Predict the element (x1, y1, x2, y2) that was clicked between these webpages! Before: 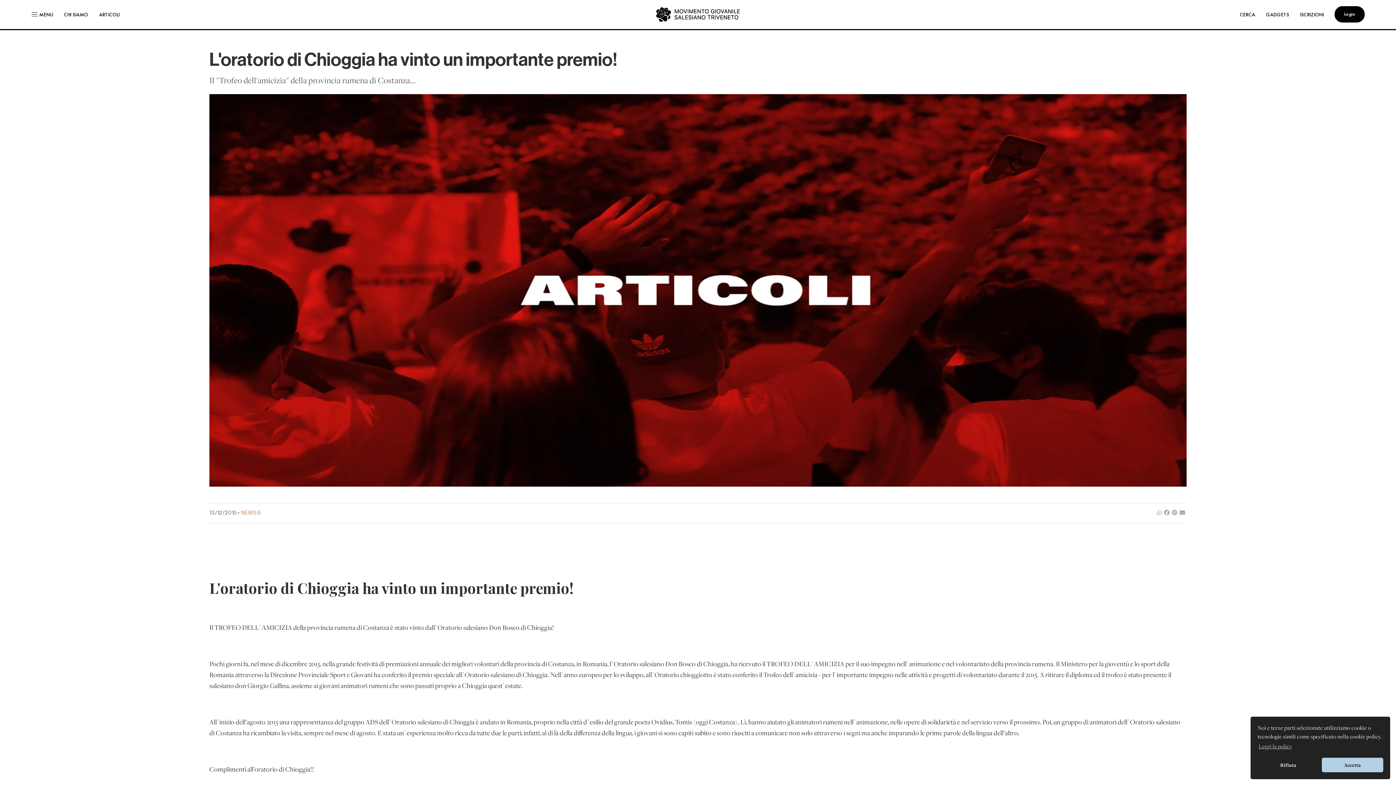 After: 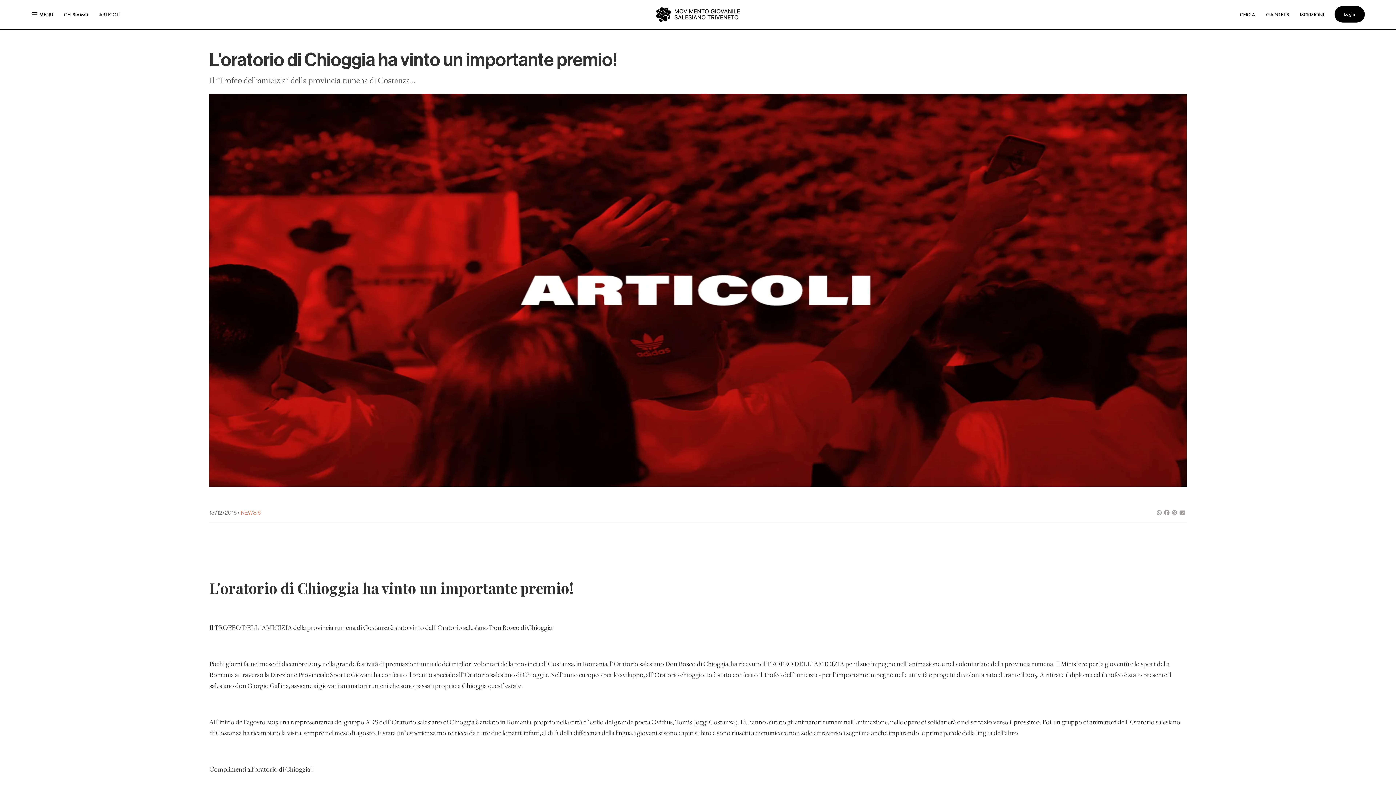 Action: label: allow cookies bbox: (1322, 758, 1383, 772)